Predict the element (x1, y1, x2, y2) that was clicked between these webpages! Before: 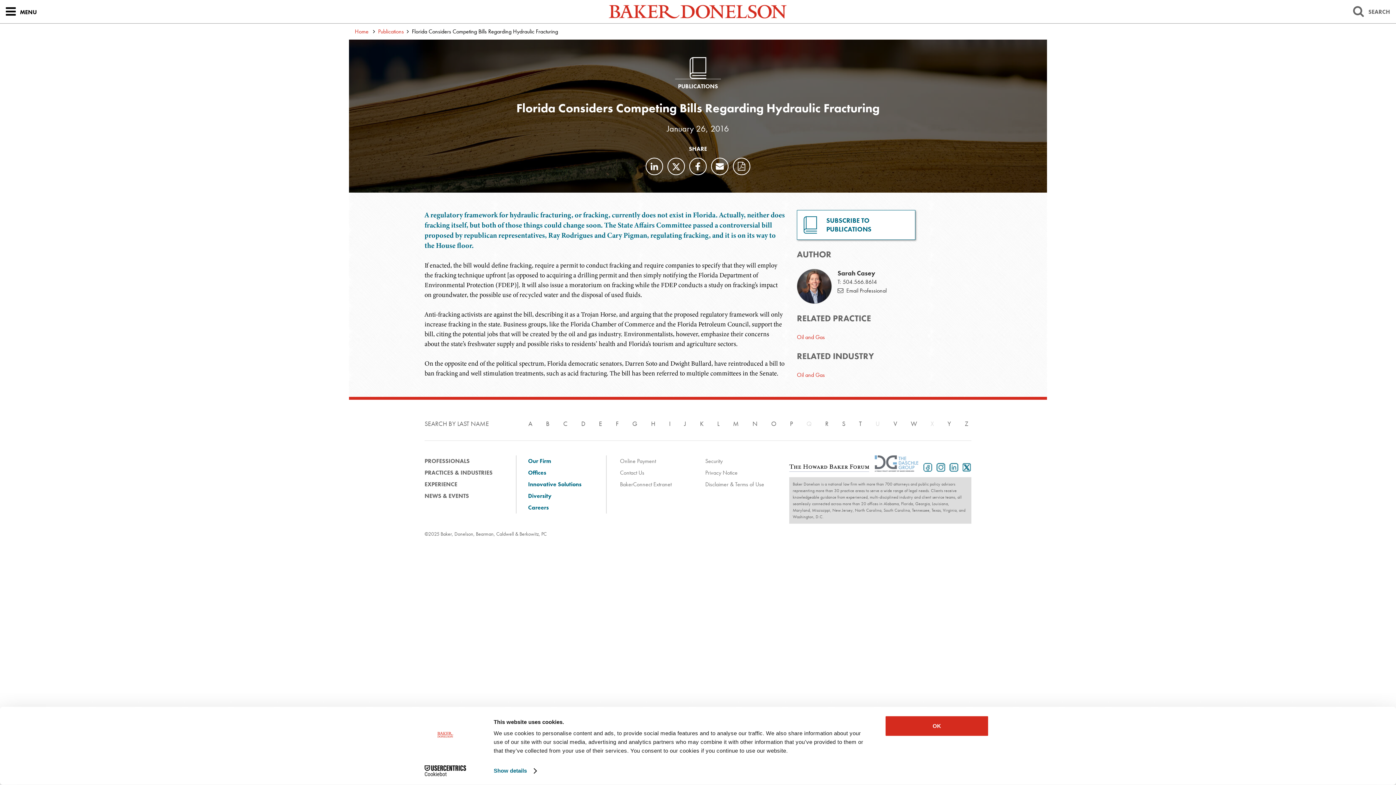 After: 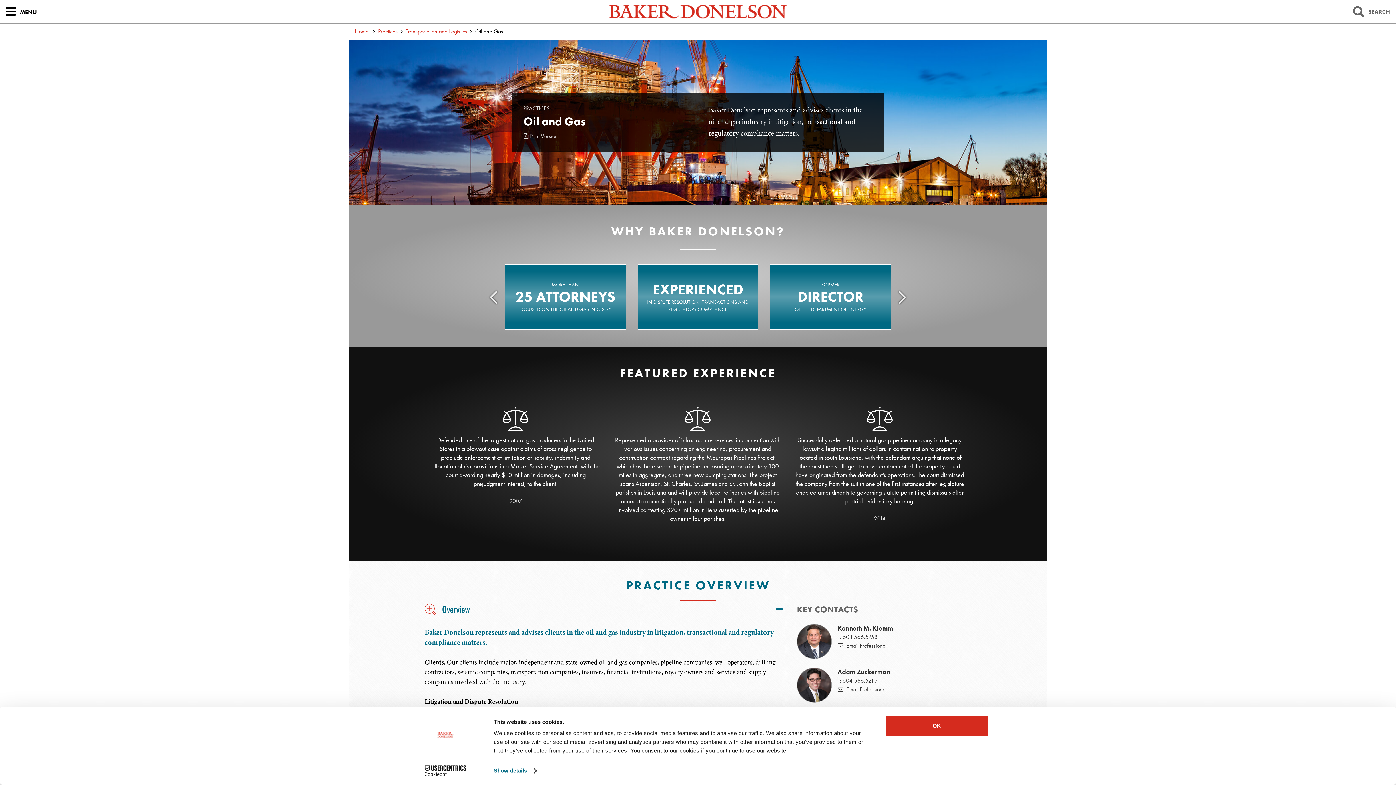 Action: bbox: (797, 333, 825, 341) label: Oil and Gas